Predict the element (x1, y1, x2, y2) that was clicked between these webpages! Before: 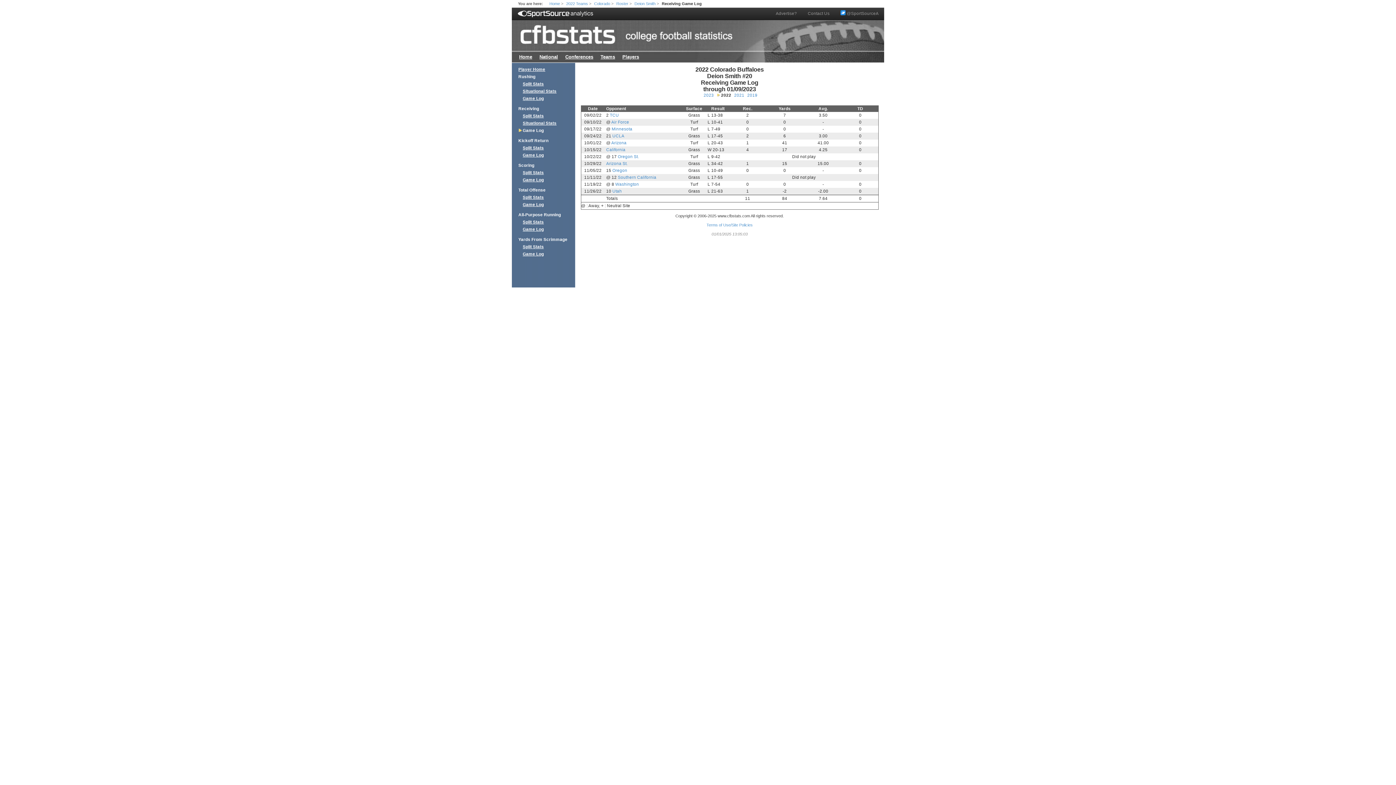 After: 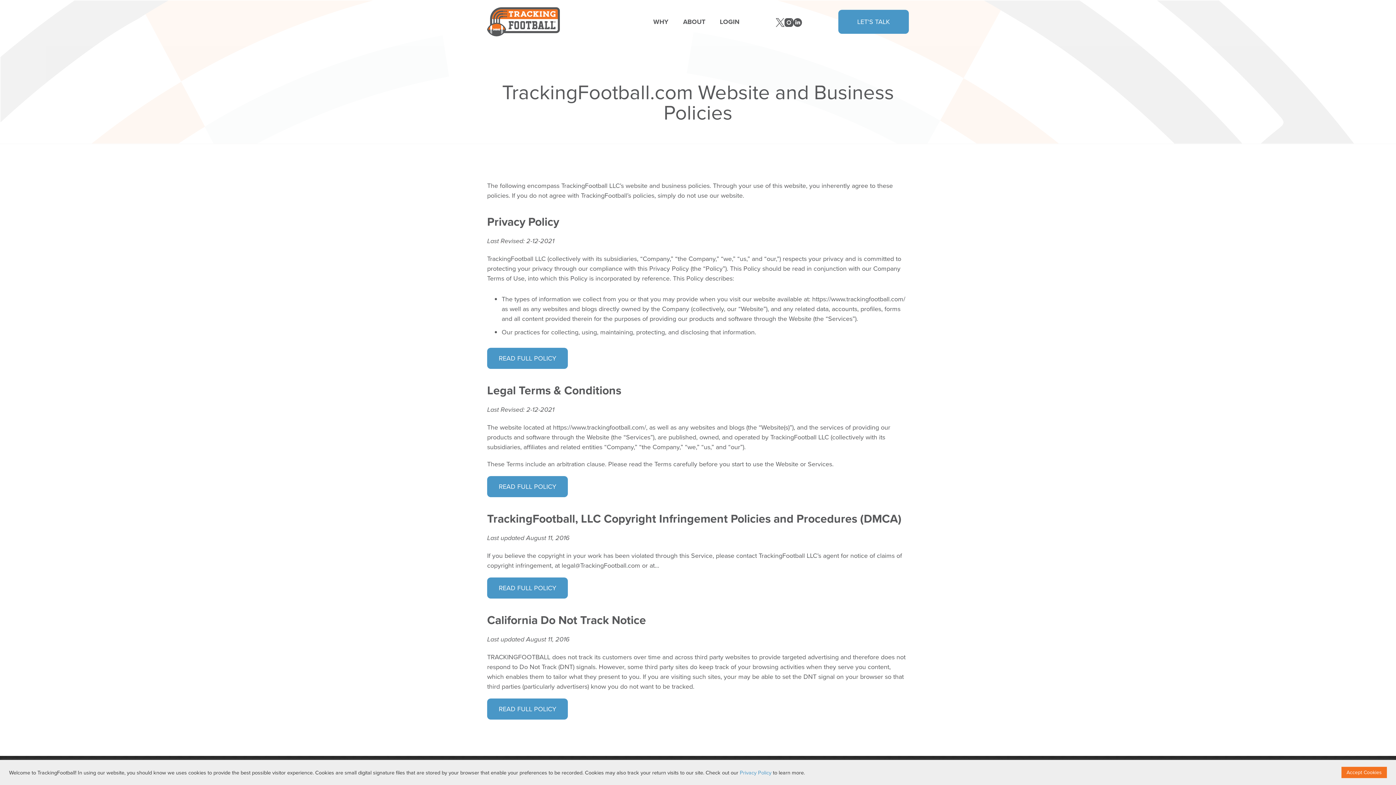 Action: label: Terms of Use/Site Policies bbox: (706, 222, 752, 227)